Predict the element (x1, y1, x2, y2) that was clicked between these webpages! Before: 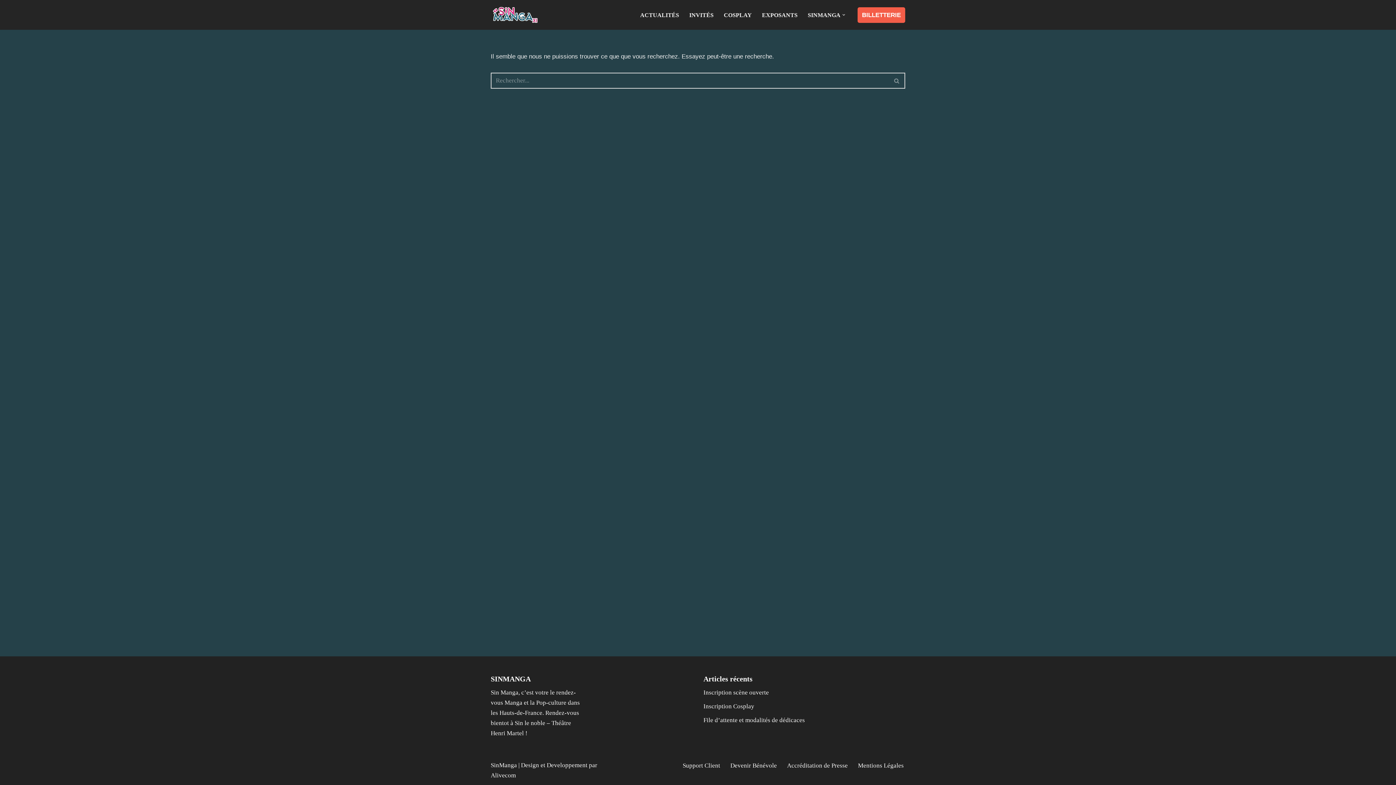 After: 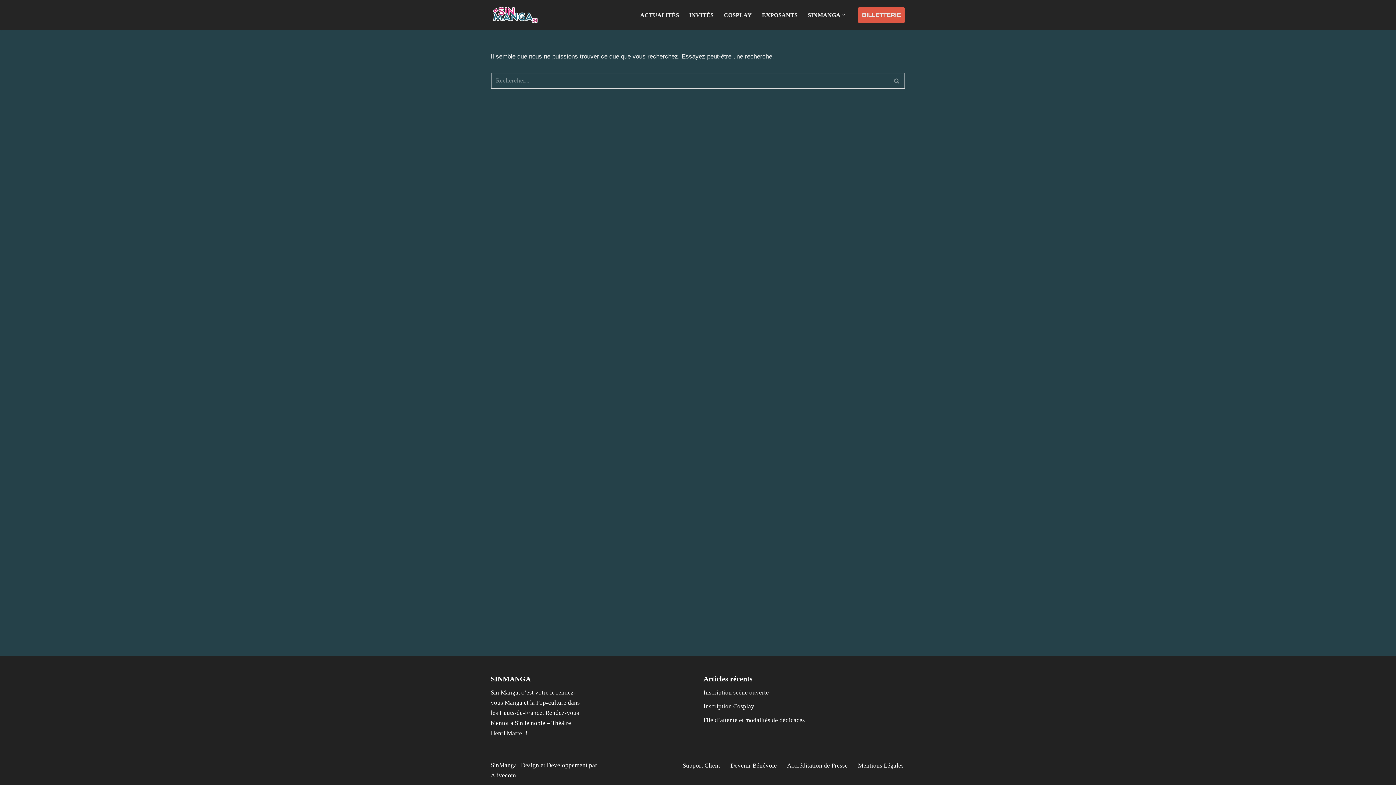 Action: label: BILLETTERIE bbox: (857, 7, 905, 22)